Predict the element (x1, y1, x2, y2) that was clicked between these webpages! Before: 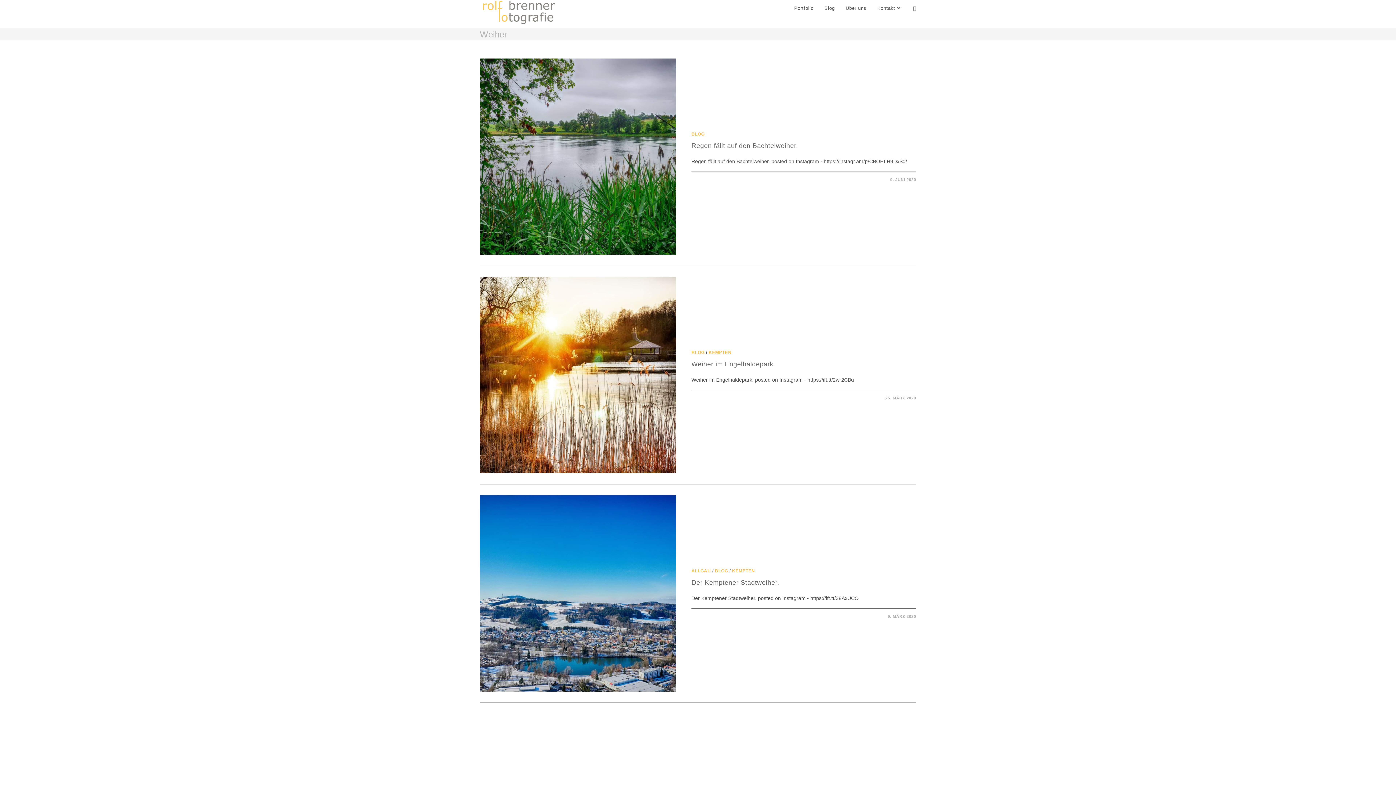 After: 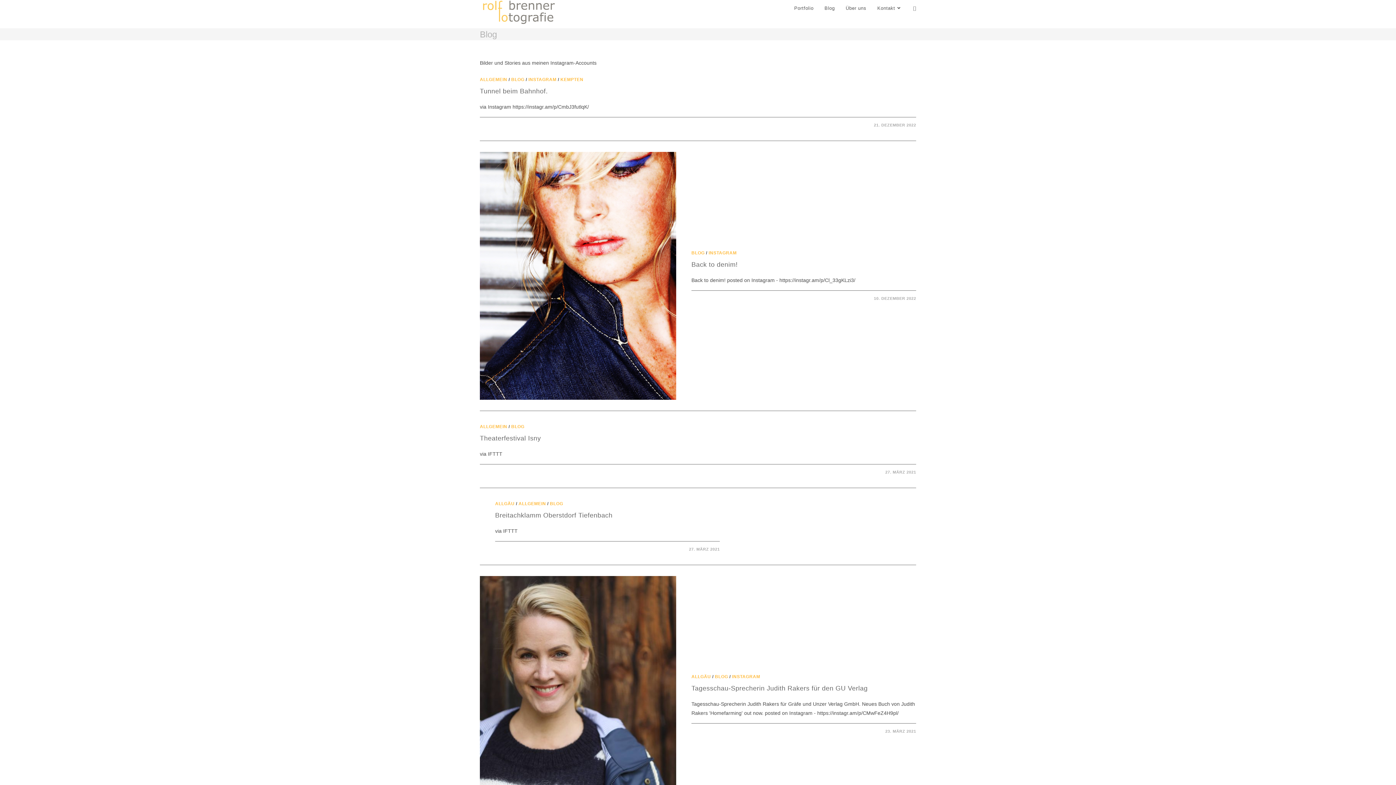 Action: bbox: (691, 131, 704, 136) label: BLOG